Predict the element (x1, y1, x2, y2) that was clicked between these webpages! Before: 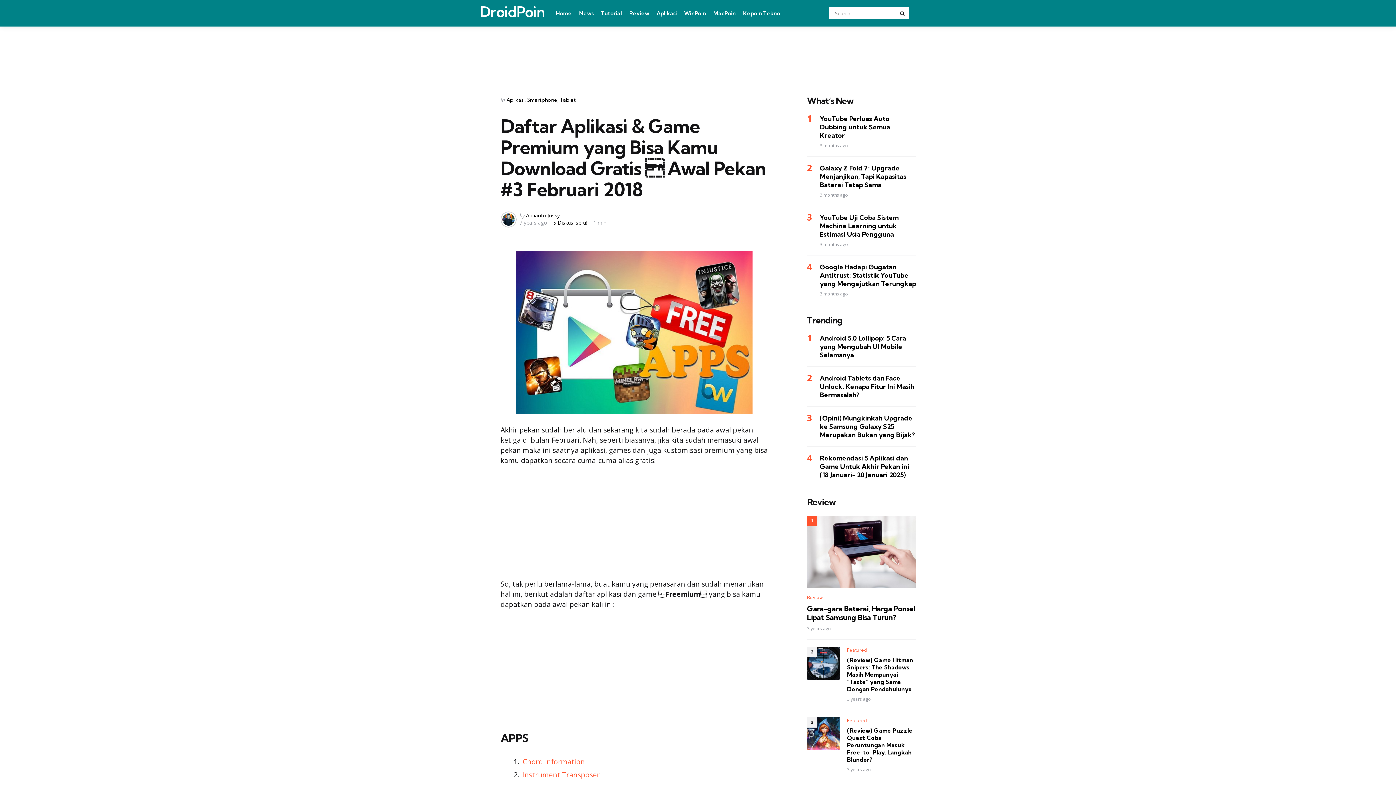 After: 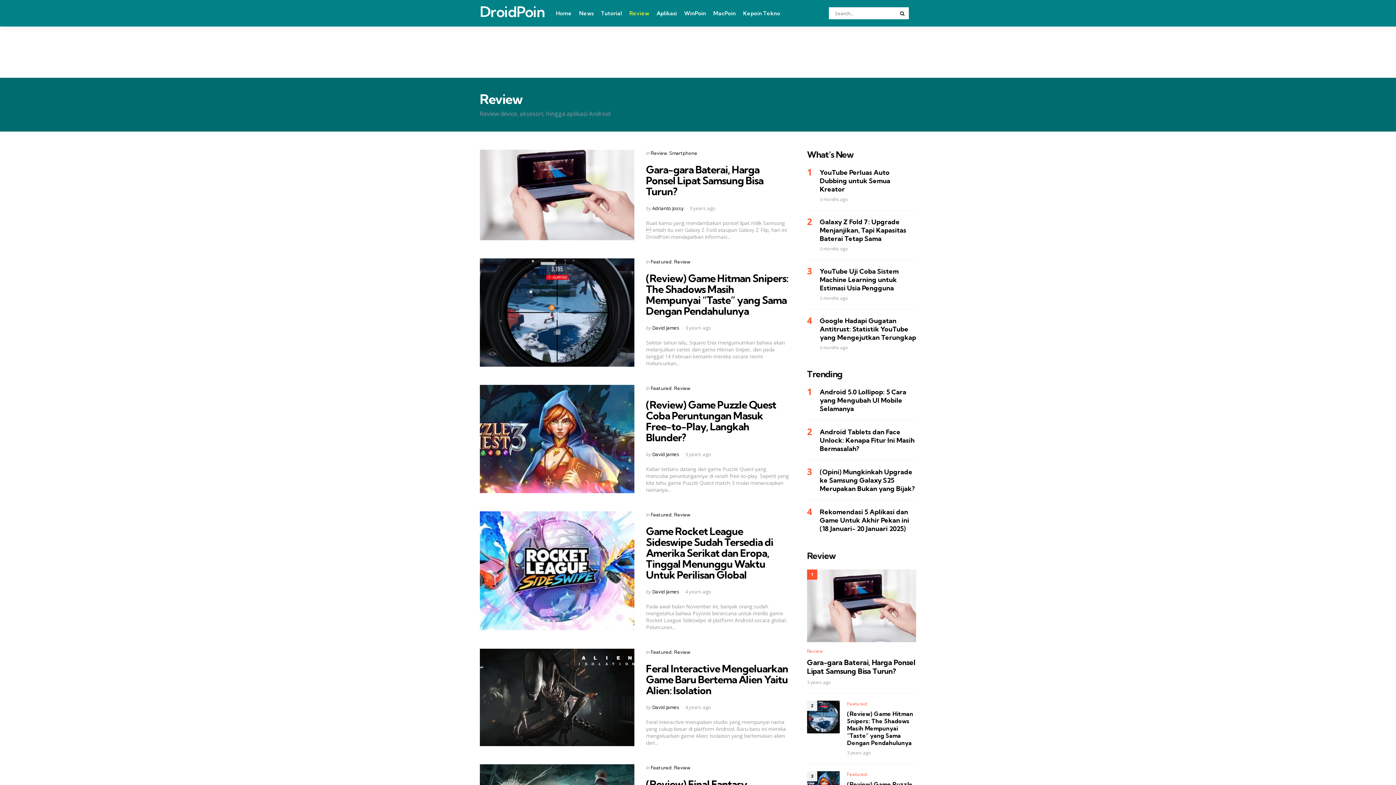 Action: label: Review bbox: (629, 7, 649, 19)